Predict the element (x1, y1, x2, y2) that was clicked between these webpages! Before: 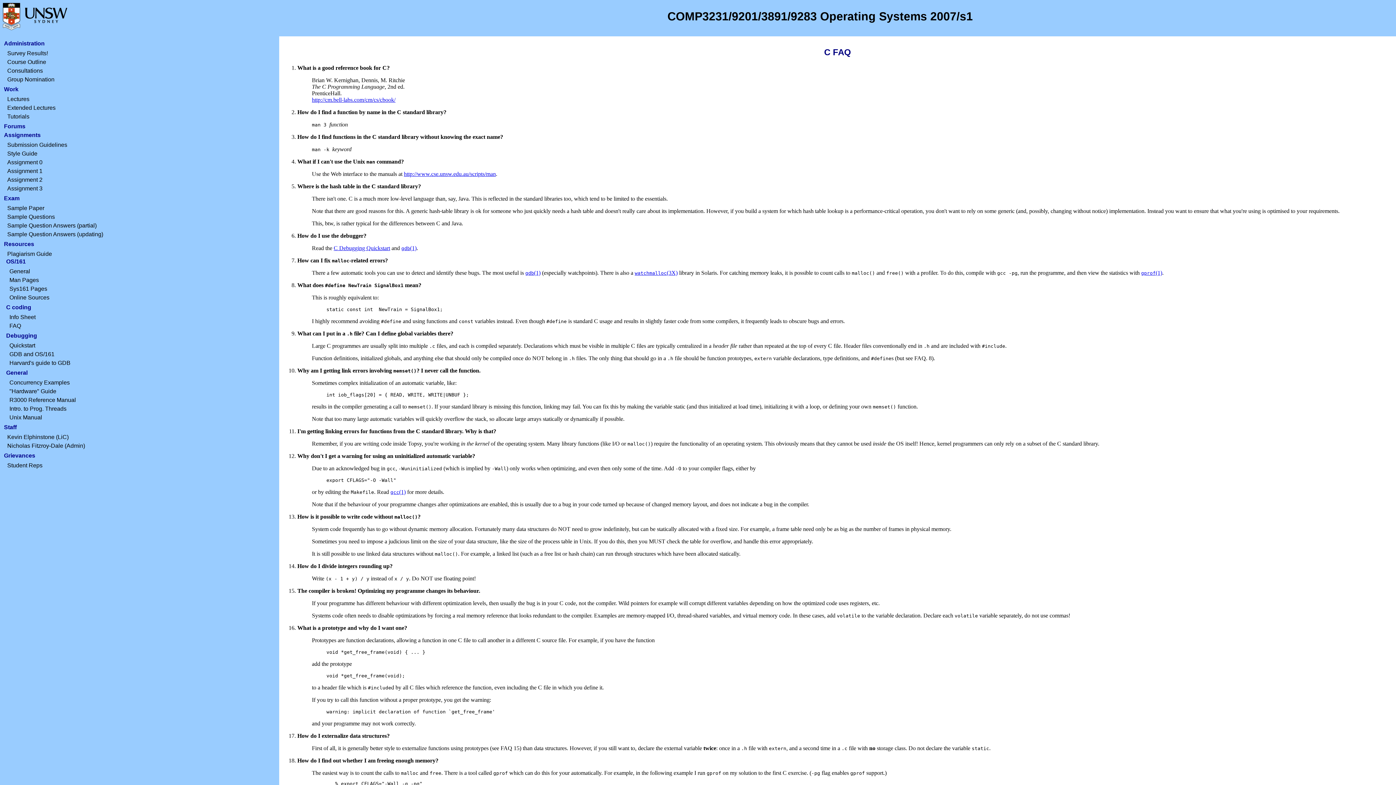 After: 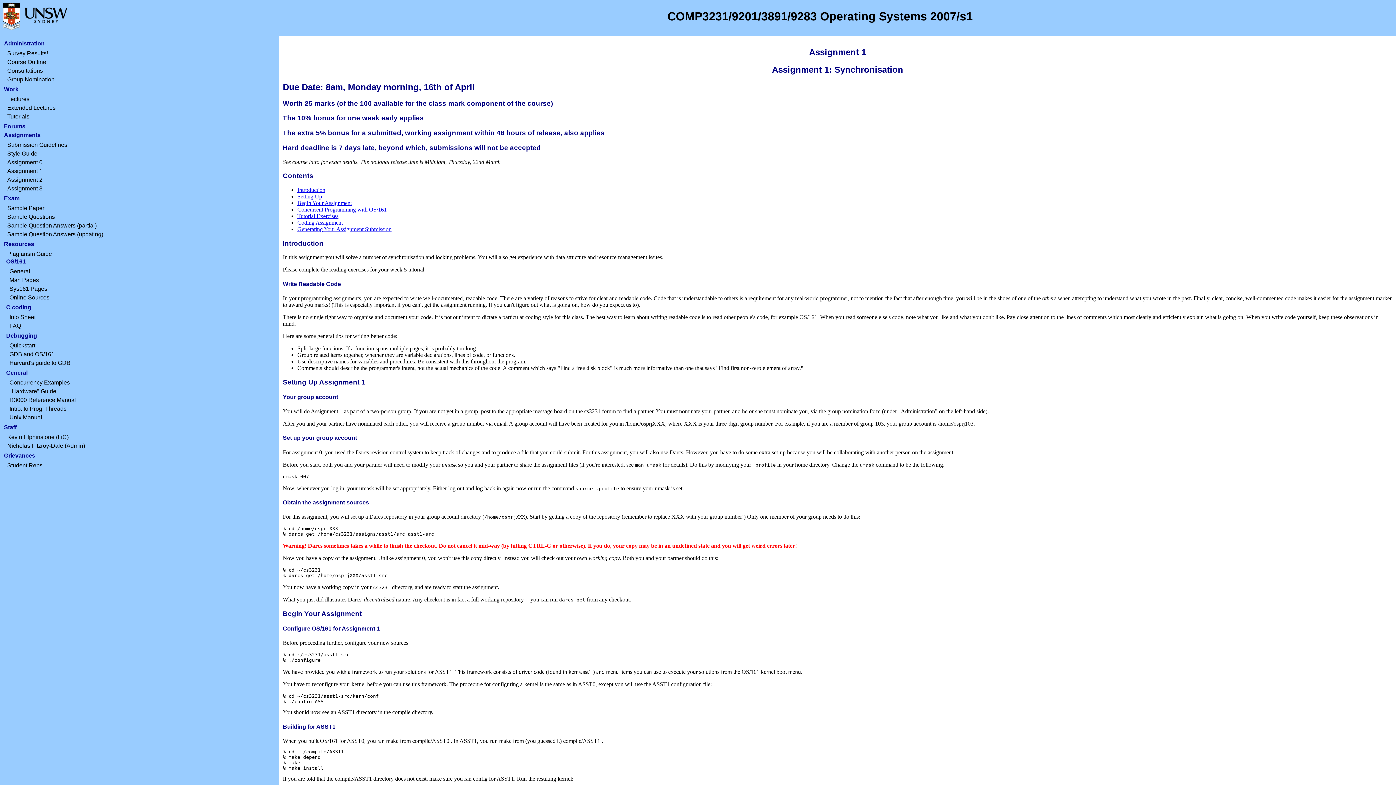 Action: label: Assignment 1 bbox: (6, 166, 273, 175)